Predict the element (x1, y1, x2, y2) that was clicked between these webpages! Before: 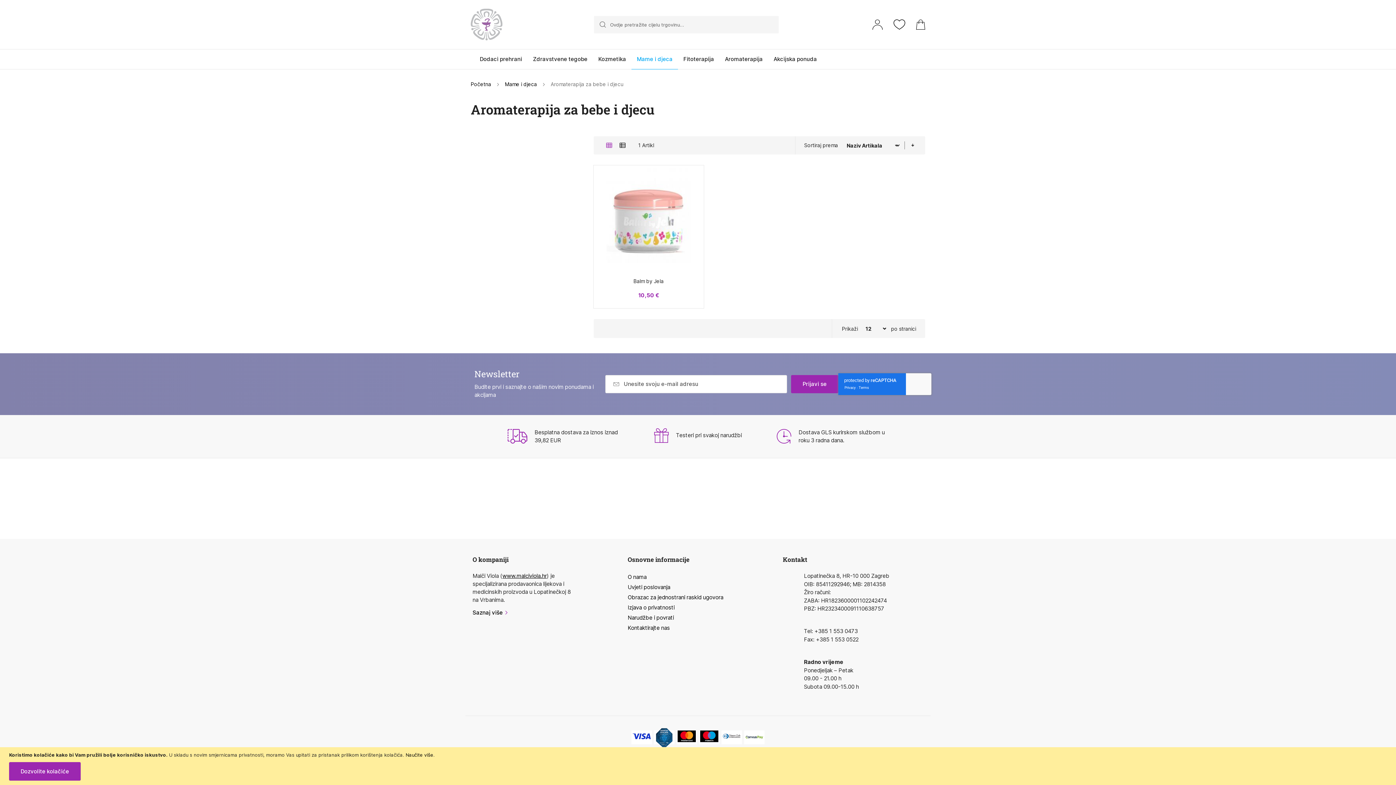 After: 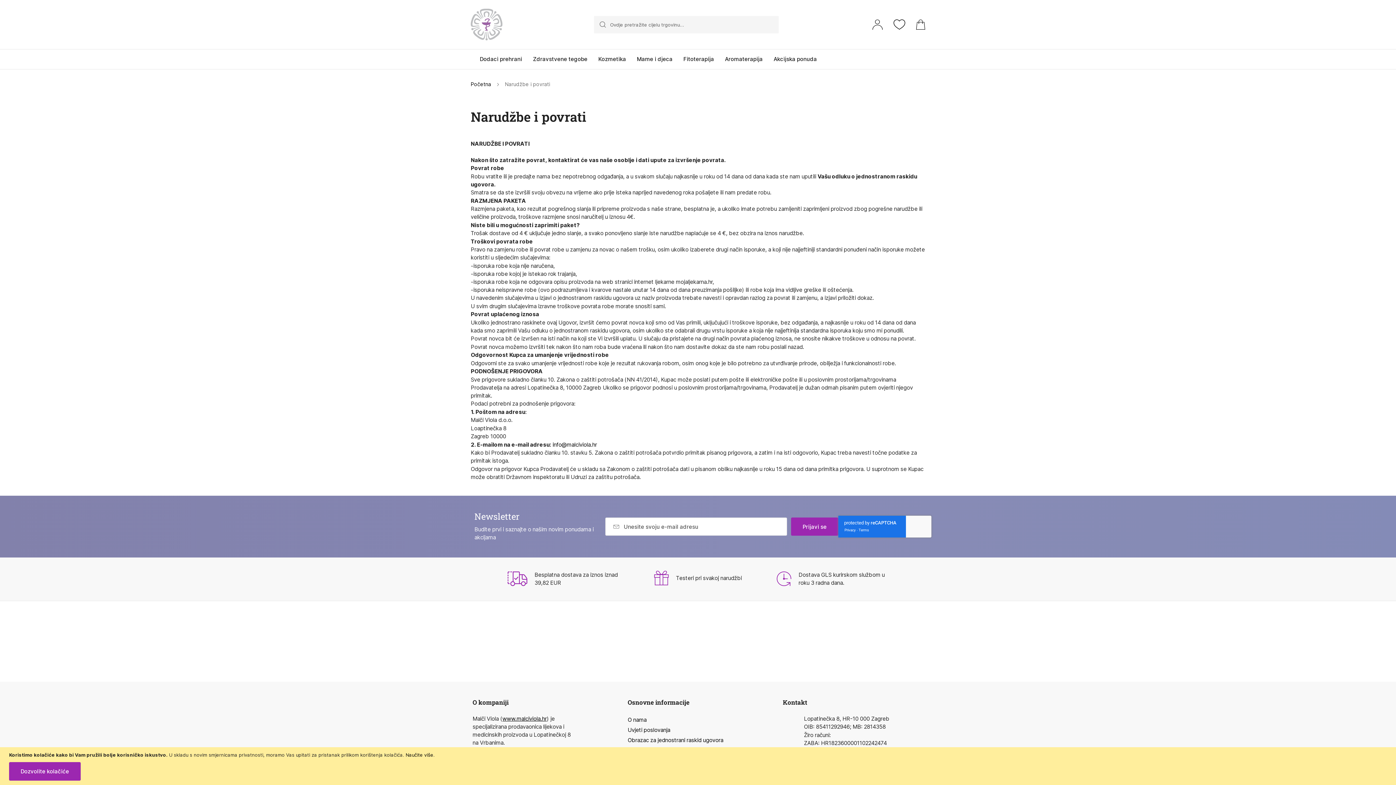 Action: label: Narudžbe i povrati bbox: (627, 613, 750, 623)